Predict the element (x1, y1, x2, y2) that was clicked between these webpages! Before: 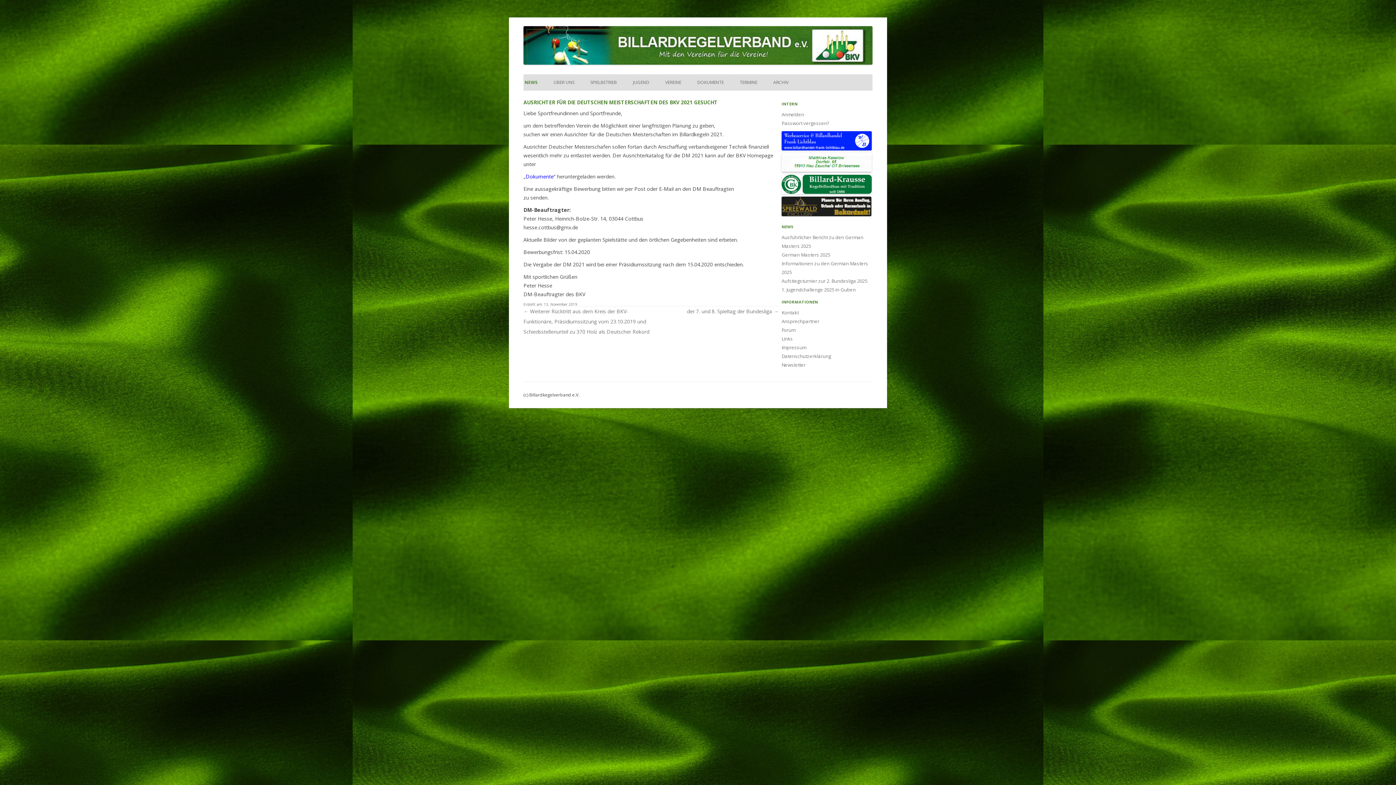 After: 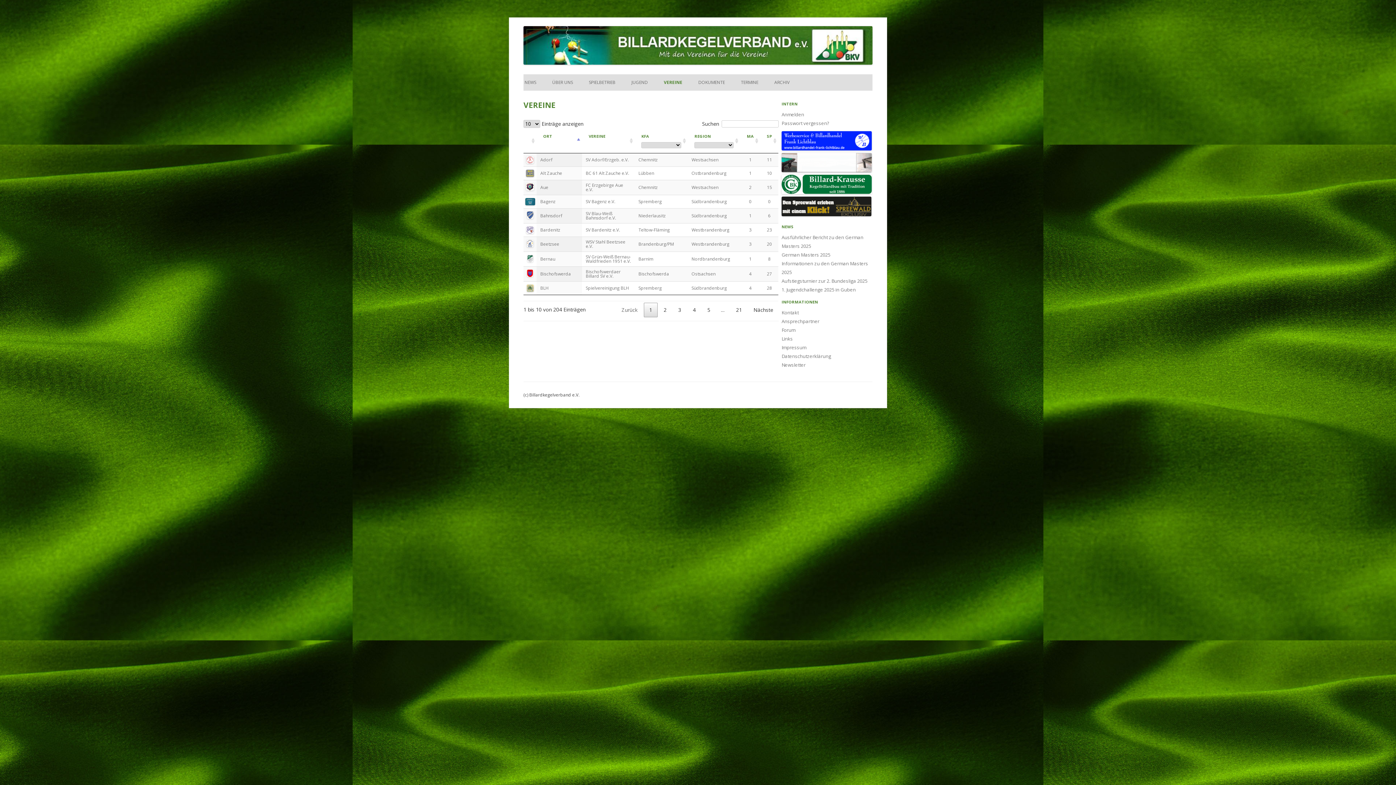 Action: label: VEREINE bbox: (665, 74, 681, 90)